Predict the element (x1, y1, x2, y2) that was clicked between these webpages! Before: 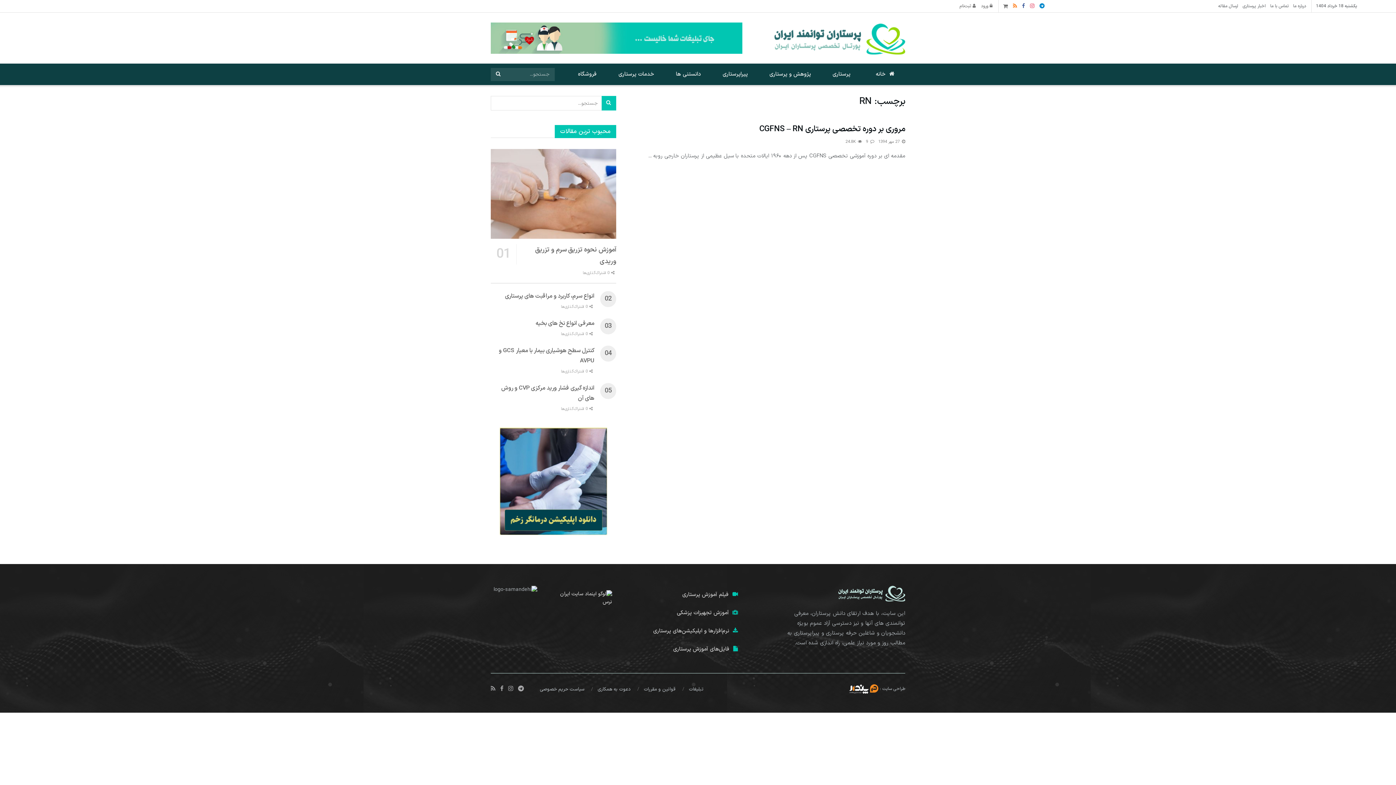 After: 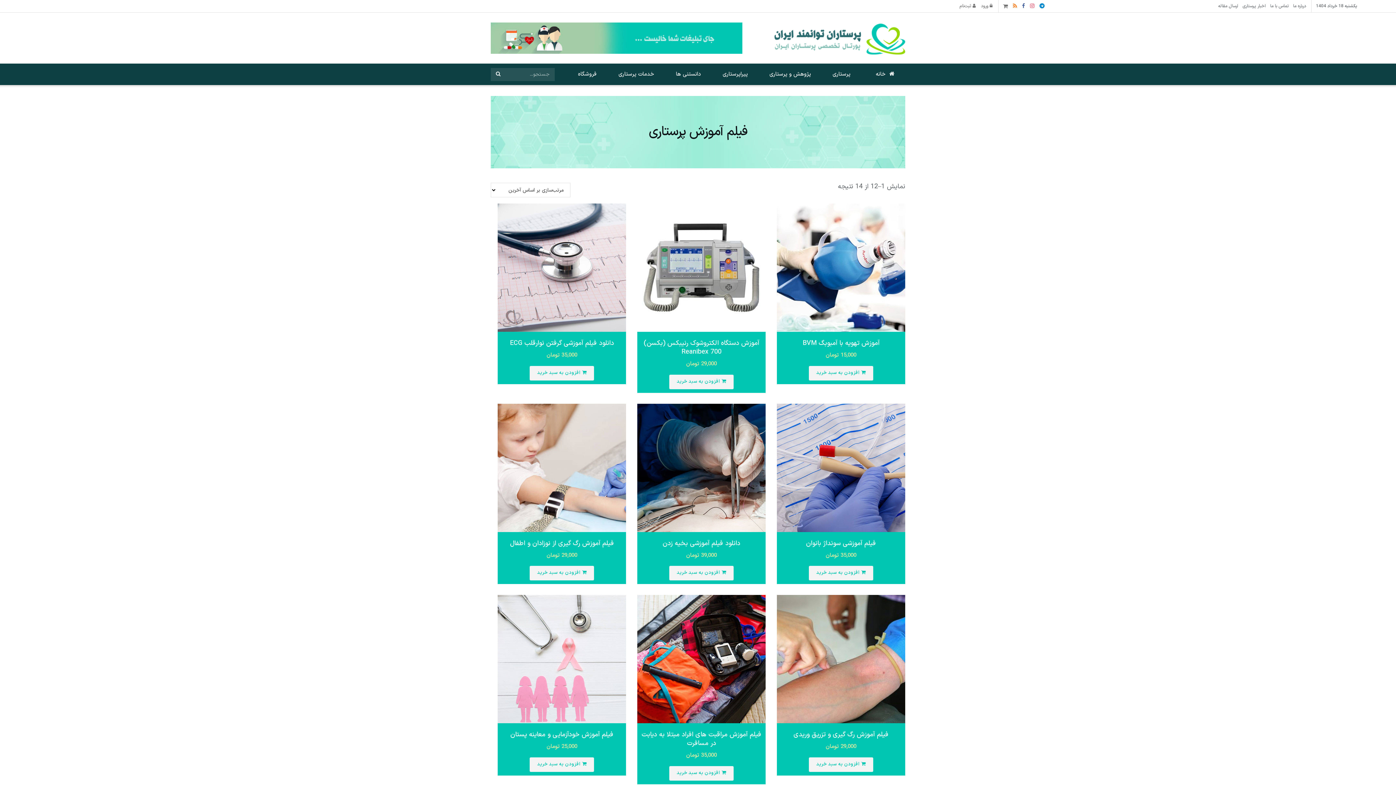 Action: bbox: (682, 590, 729, 599) label: فیلم آموزش پرستاری